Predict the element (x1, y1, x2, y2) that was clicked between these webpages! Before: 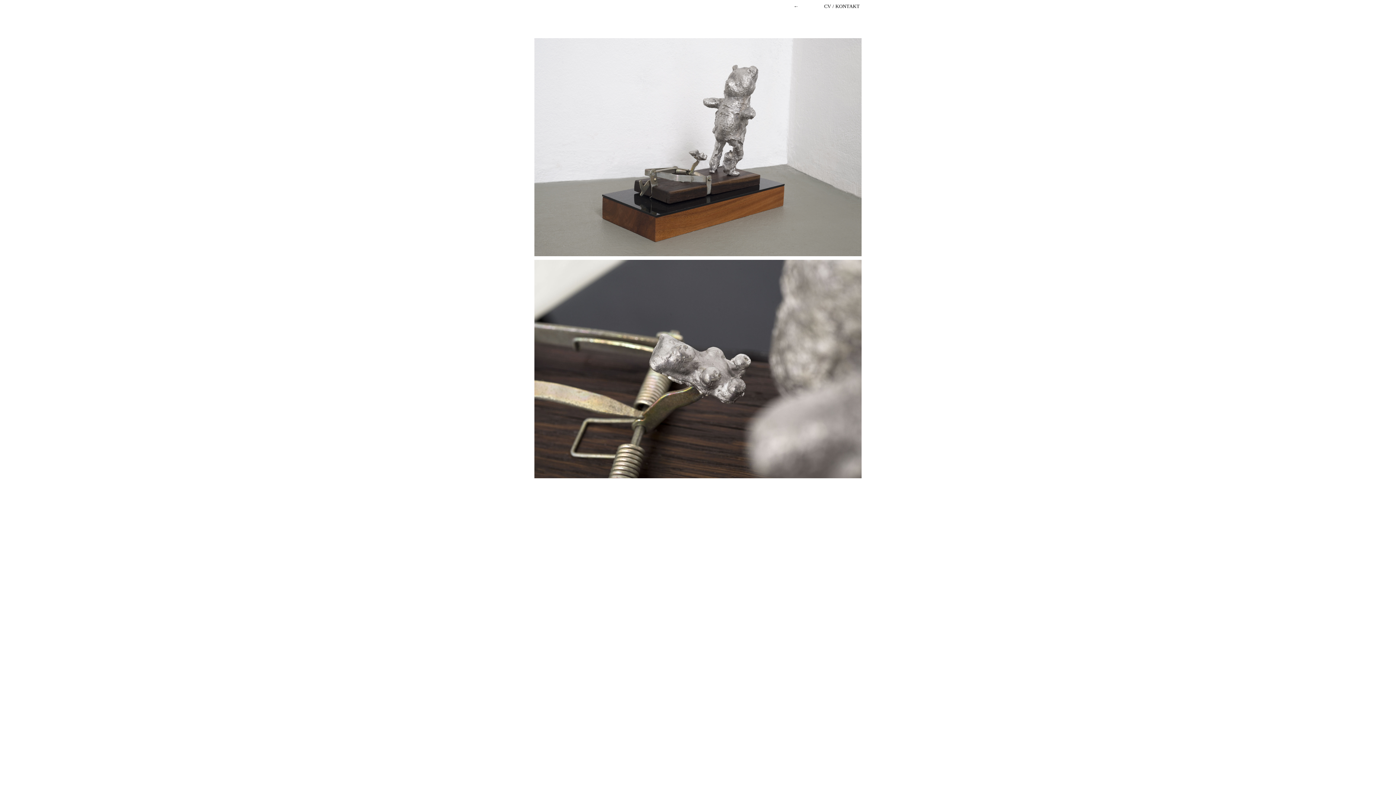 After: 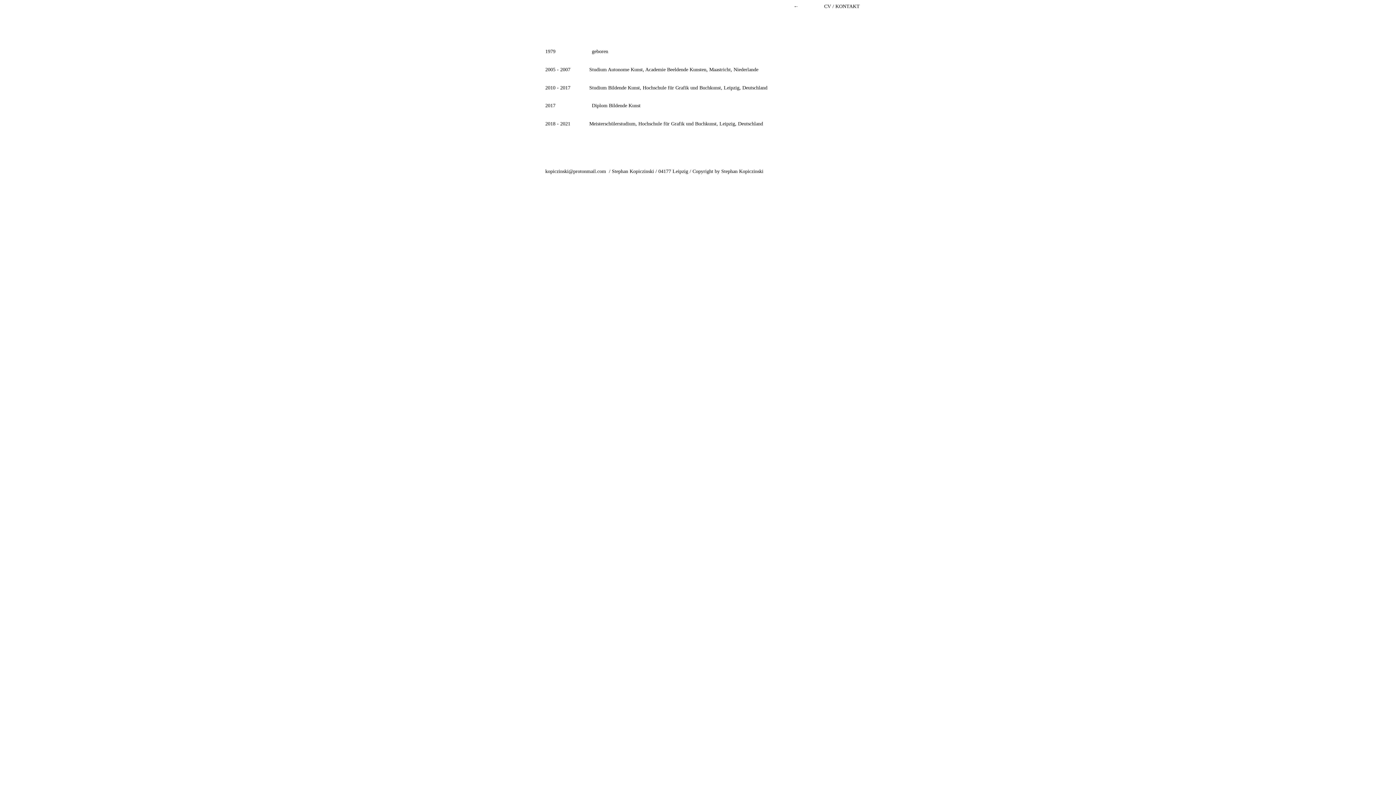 Action: label: CV / KONTAKT bbox: (811, 0, 872, 12)